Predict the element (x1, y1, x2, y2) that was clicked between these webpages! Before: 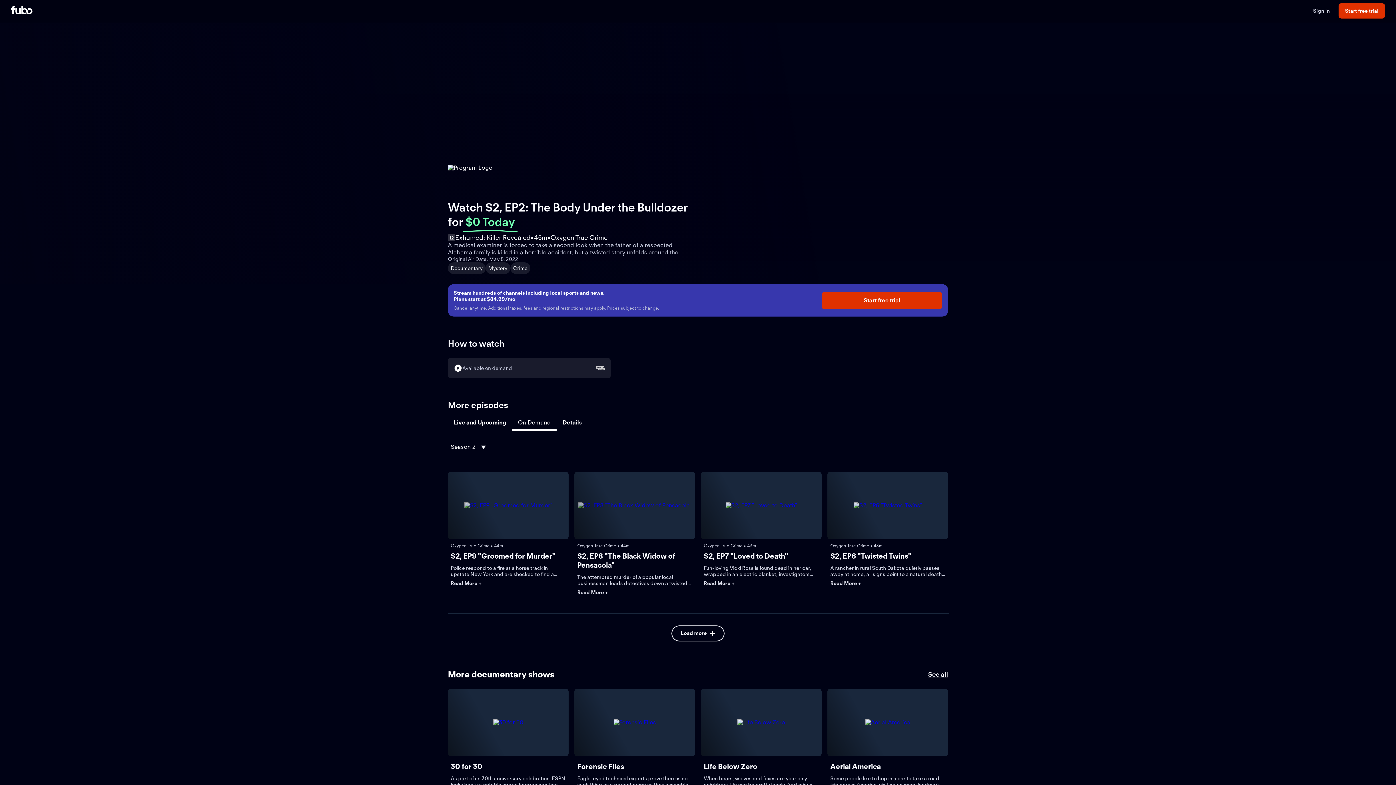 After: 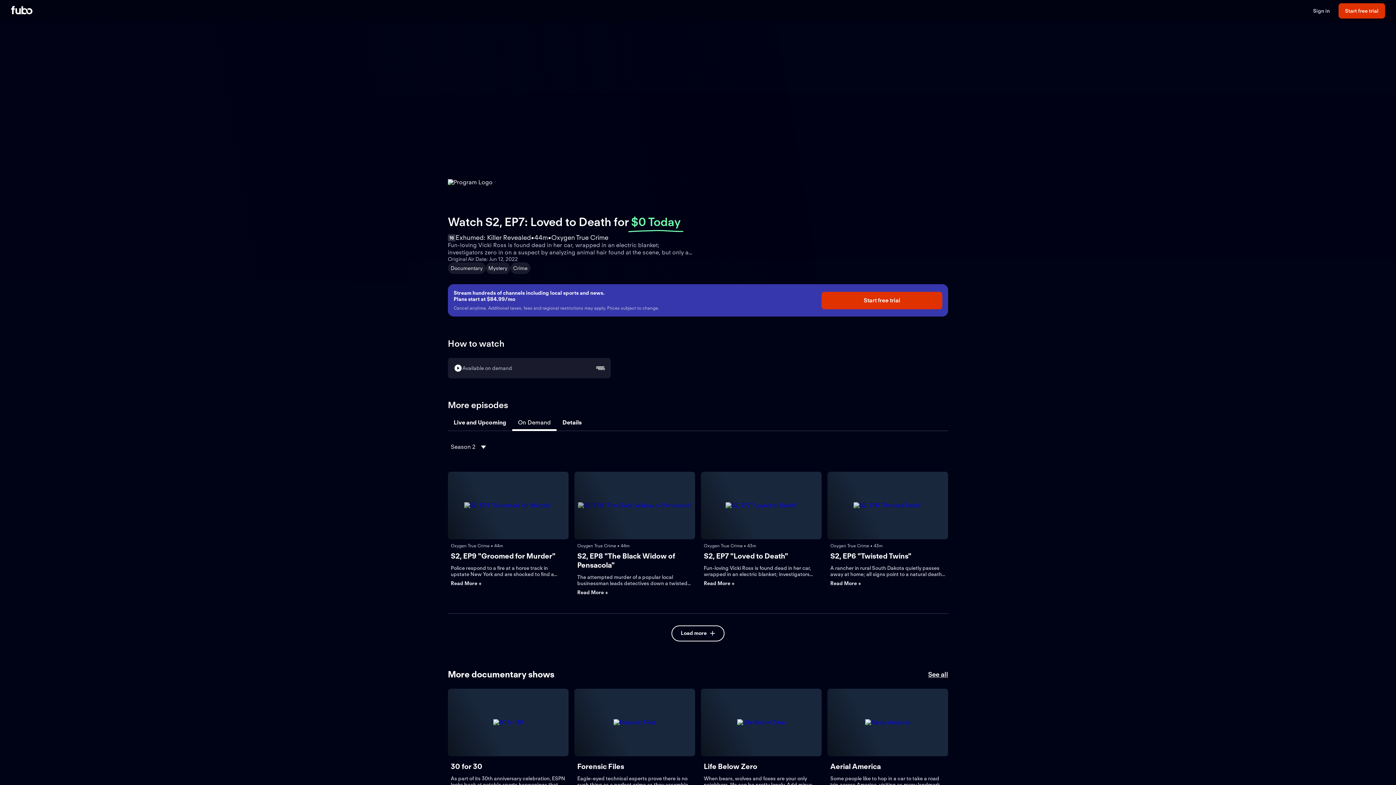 Action: label: S2, EP7 "Loved to Death" bbox: (704, 551, 818, 561)